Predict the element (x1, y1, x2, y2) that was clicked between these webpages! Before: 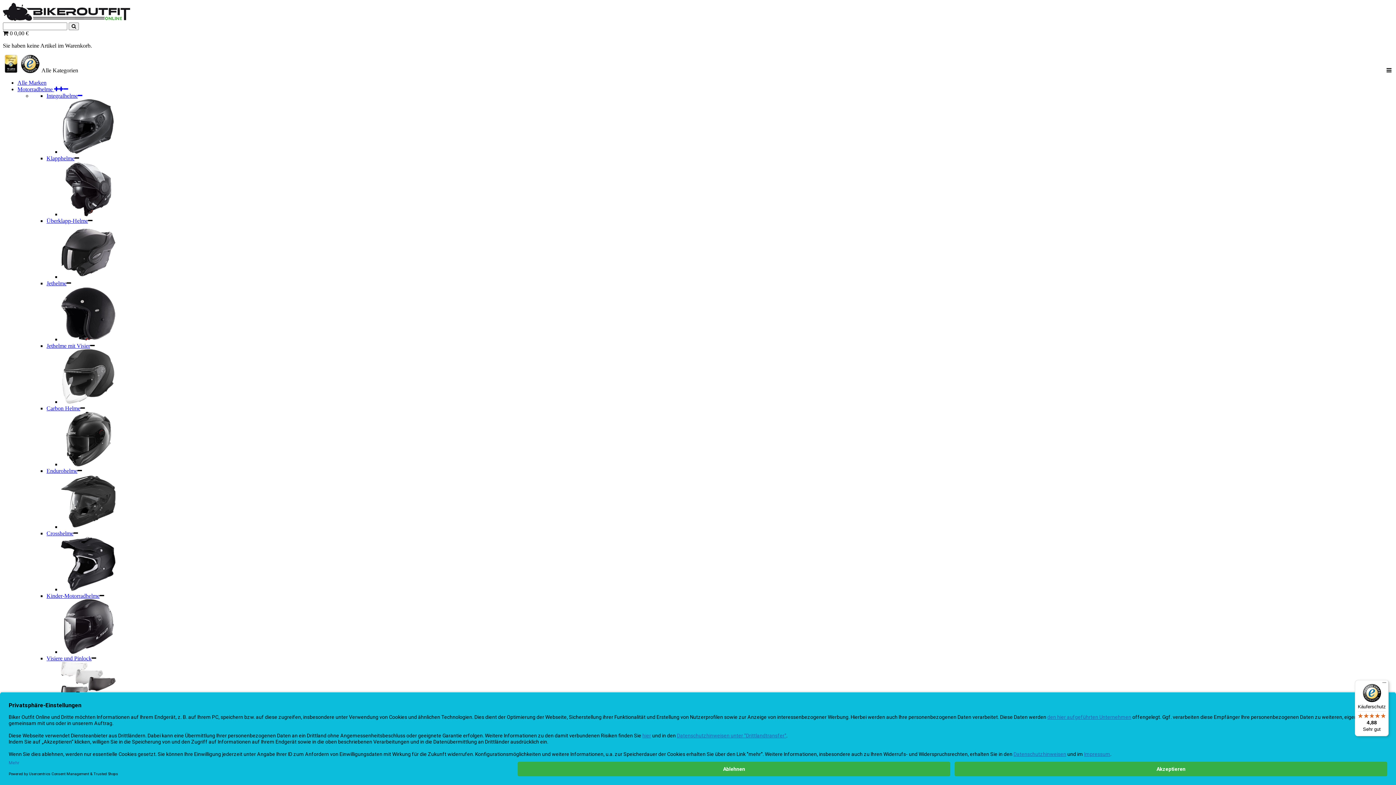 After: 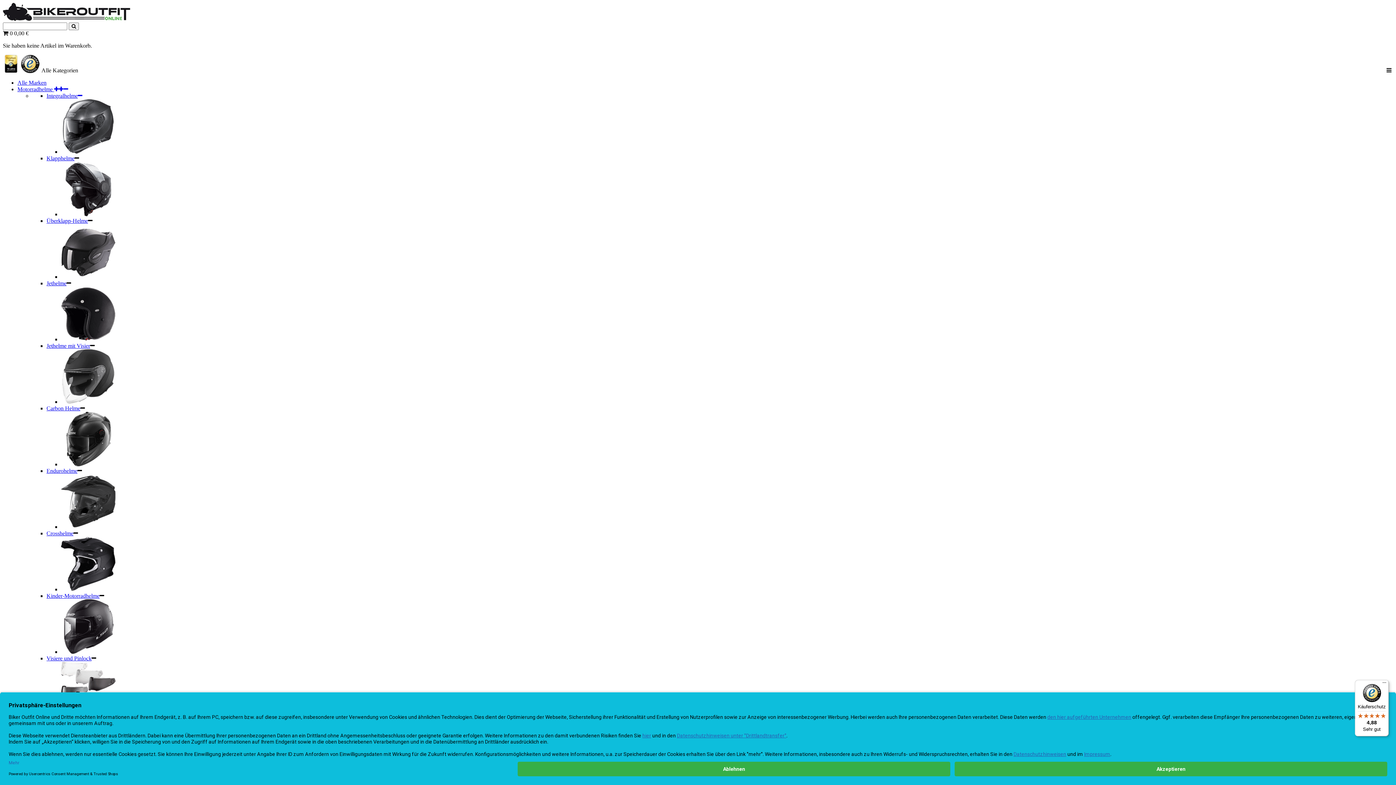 Action: label: Käuferschutz

4,88

Sehr gut bbox: (1355, 680, 1389, 736)